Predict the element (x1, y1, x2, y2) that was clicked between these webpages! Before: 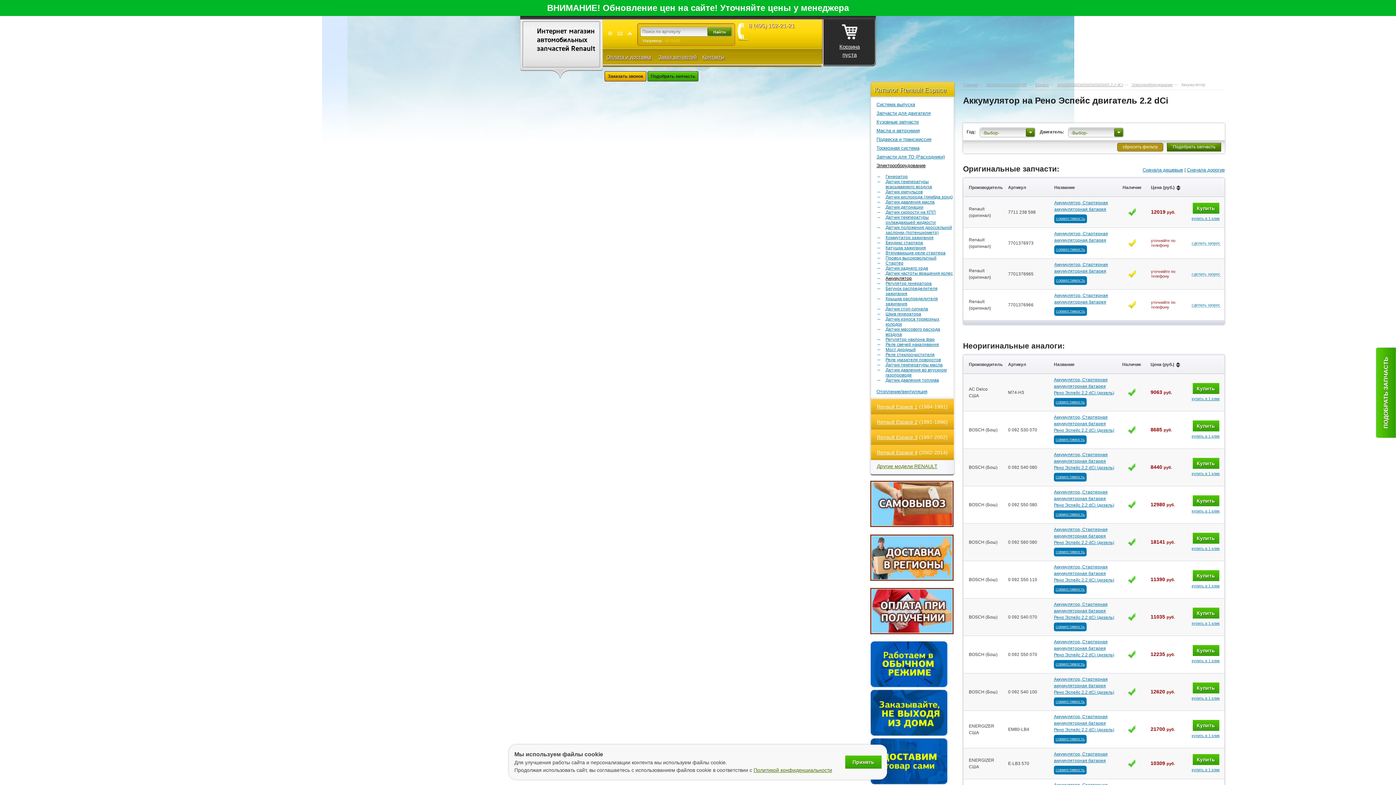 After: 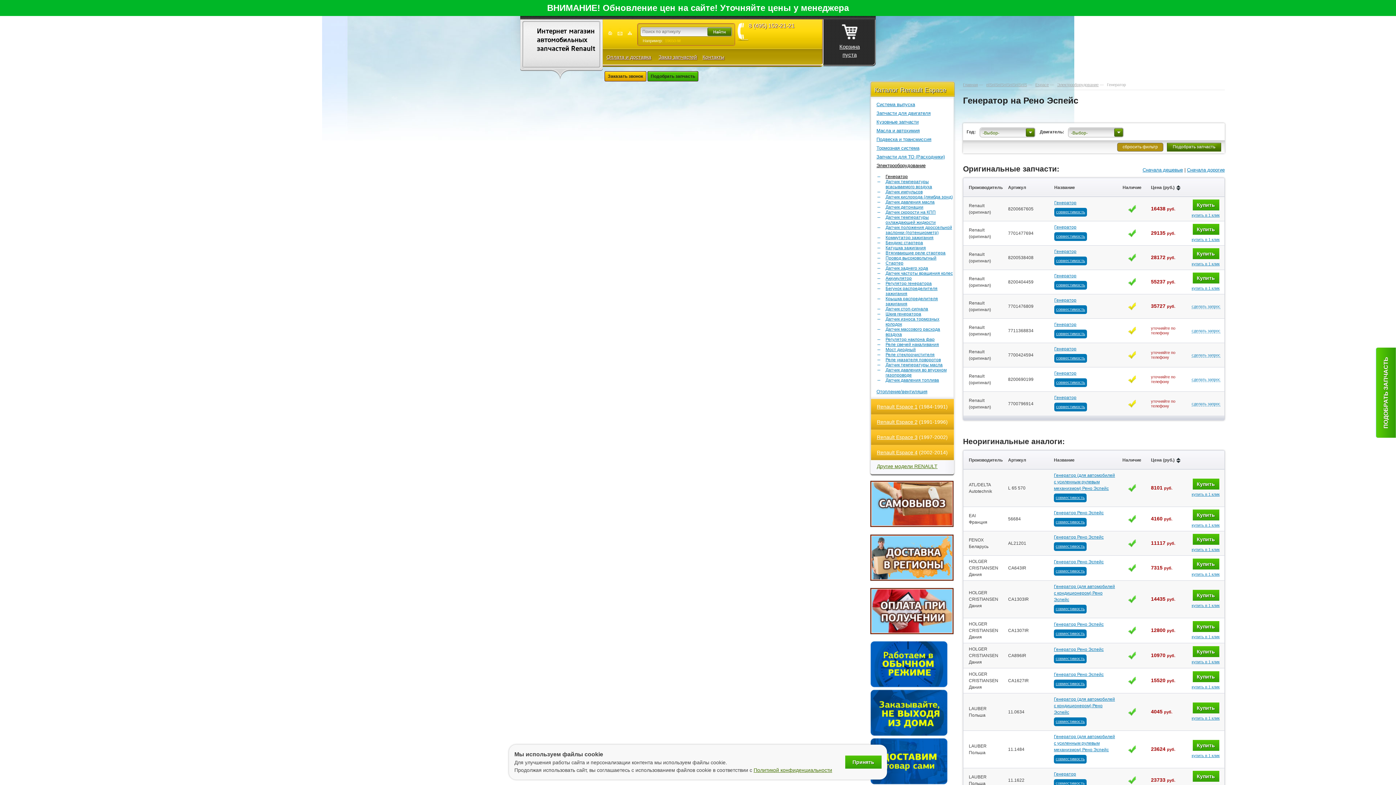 Action: bbox: (885, 174, 908, 179) label: Генератор